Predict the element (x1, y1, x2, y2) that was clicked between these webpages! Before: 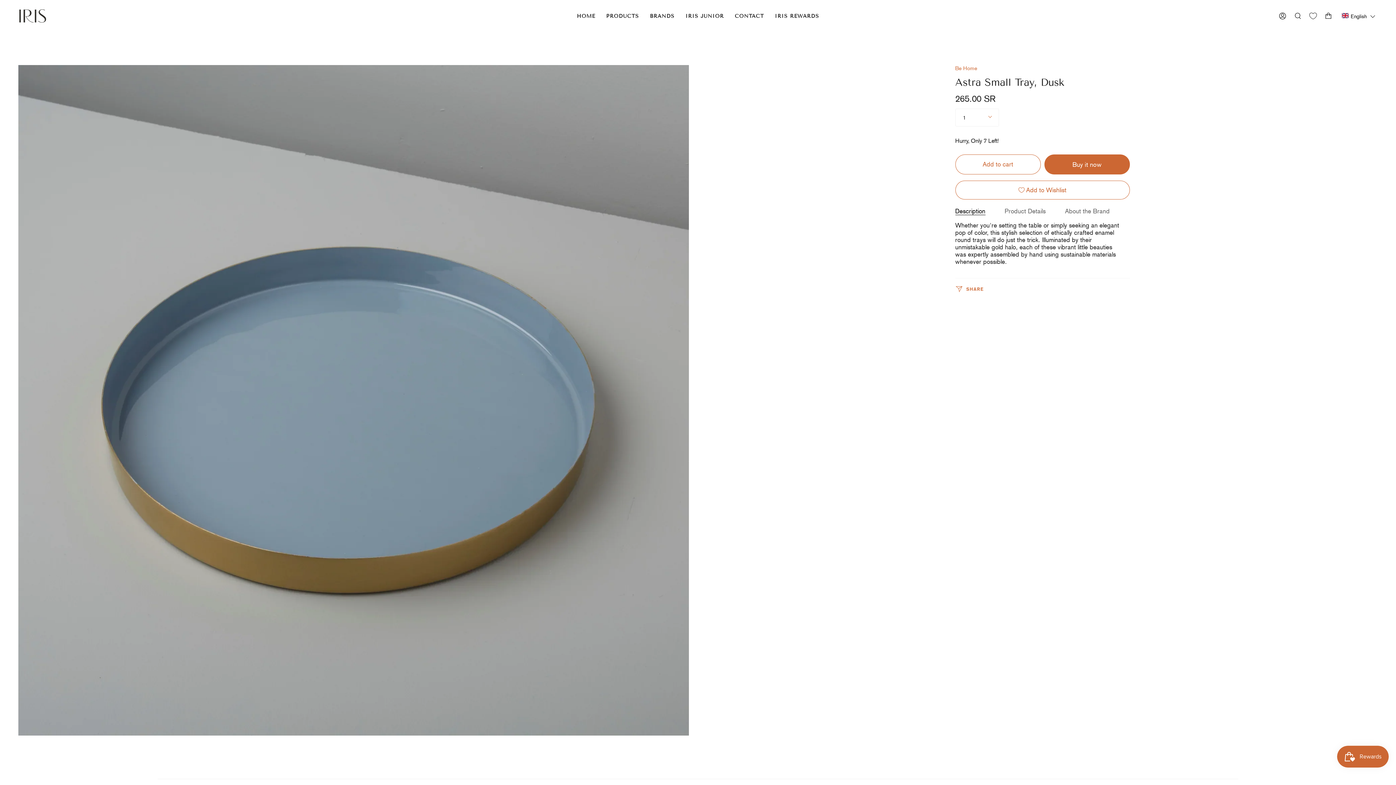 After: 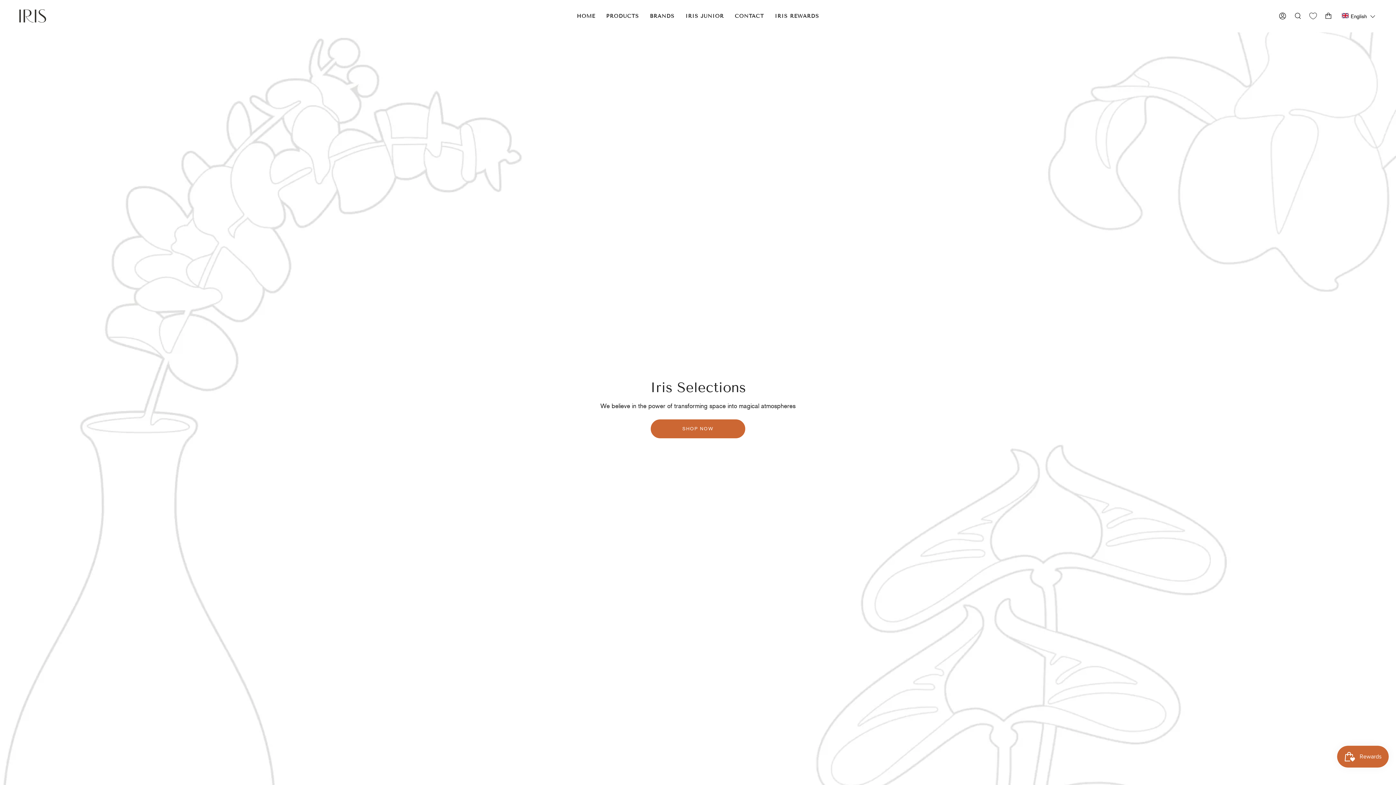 Action: bbox: (18, 5, 47, 26)